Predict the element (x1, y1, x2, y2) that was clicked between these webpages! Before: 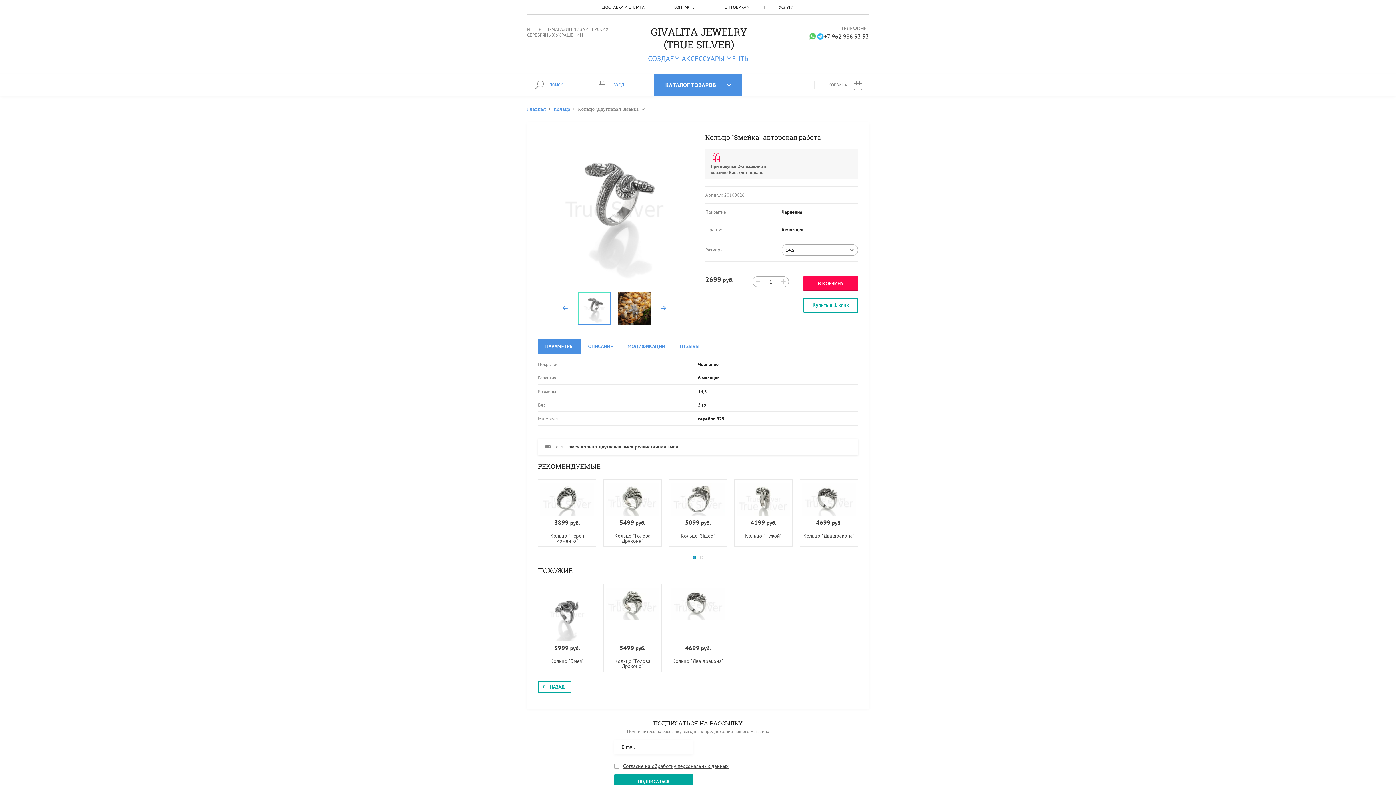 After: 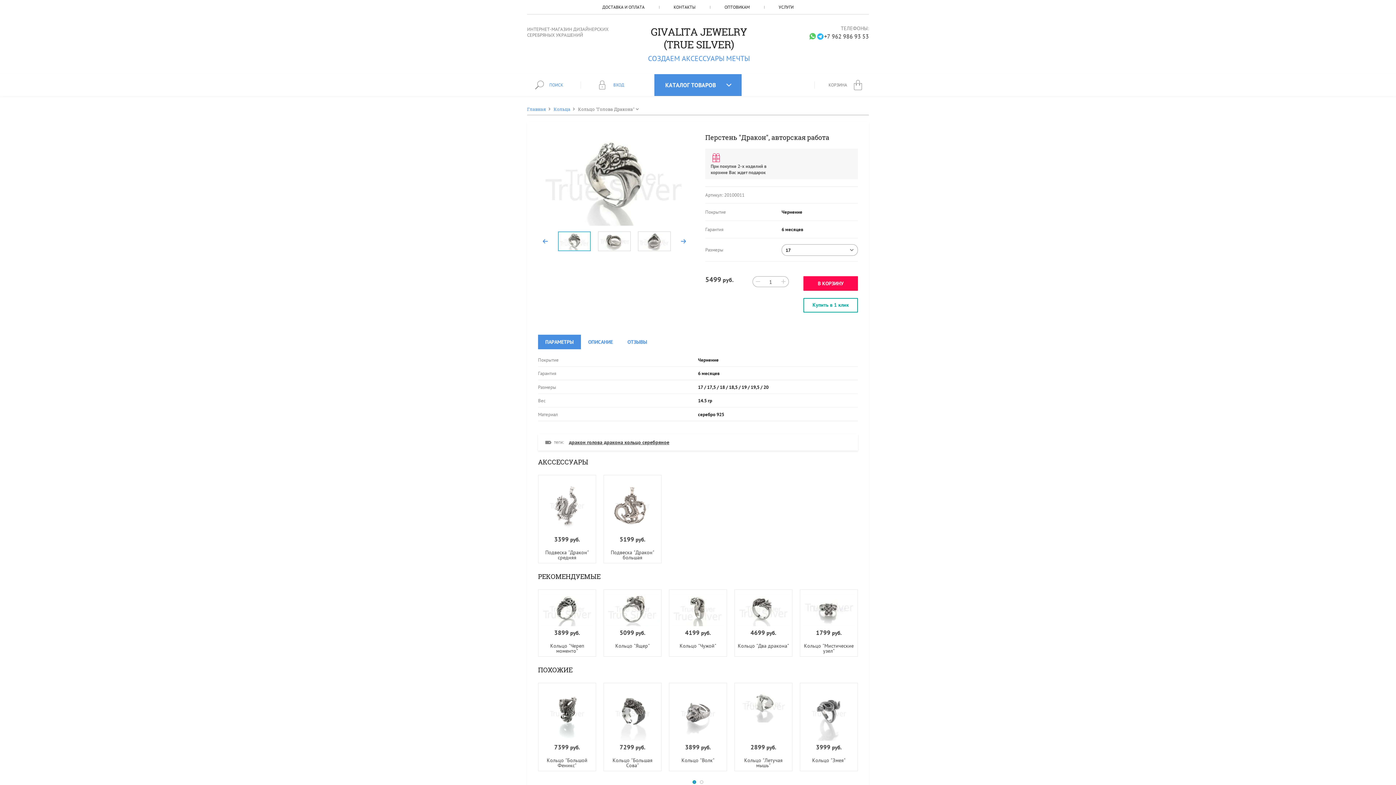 Action: bbox: (605, 495, 659, 502)